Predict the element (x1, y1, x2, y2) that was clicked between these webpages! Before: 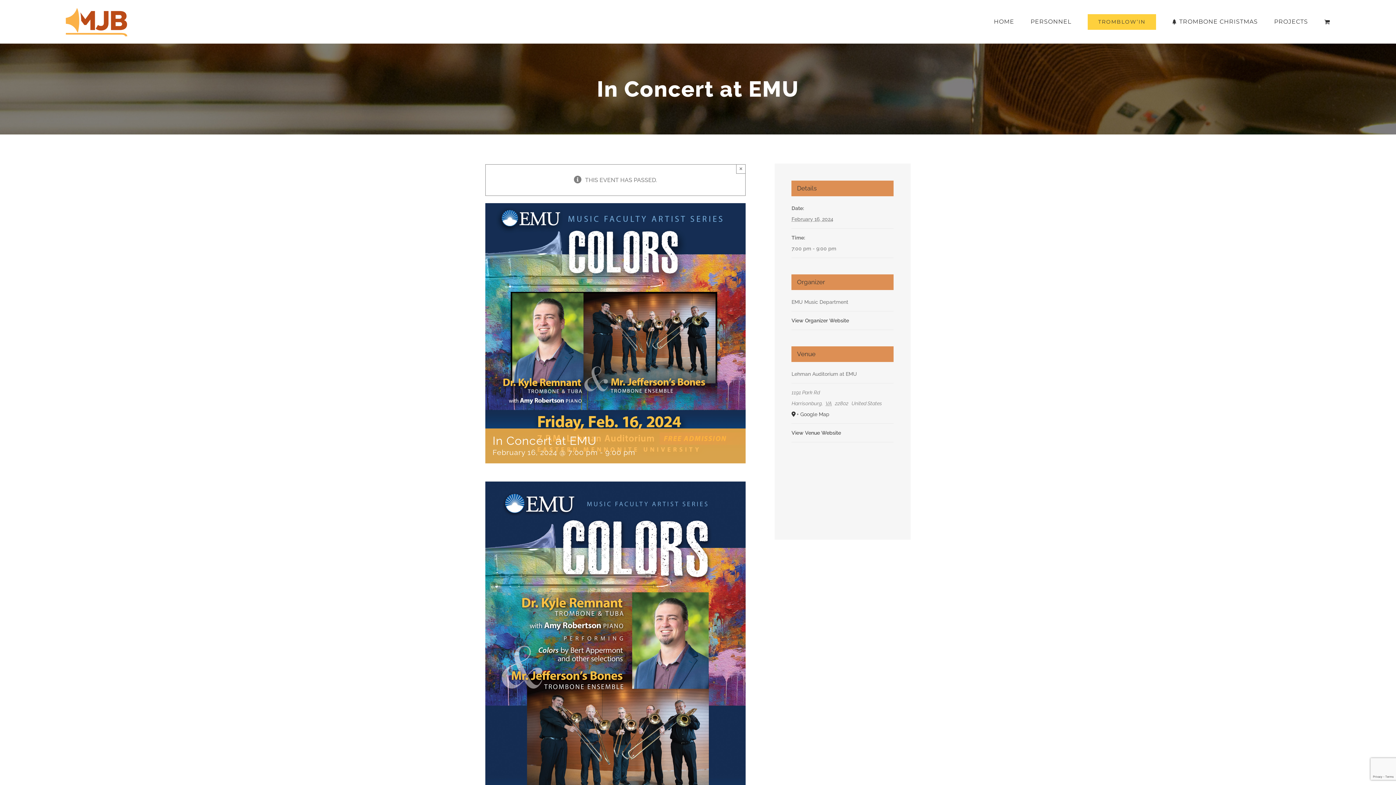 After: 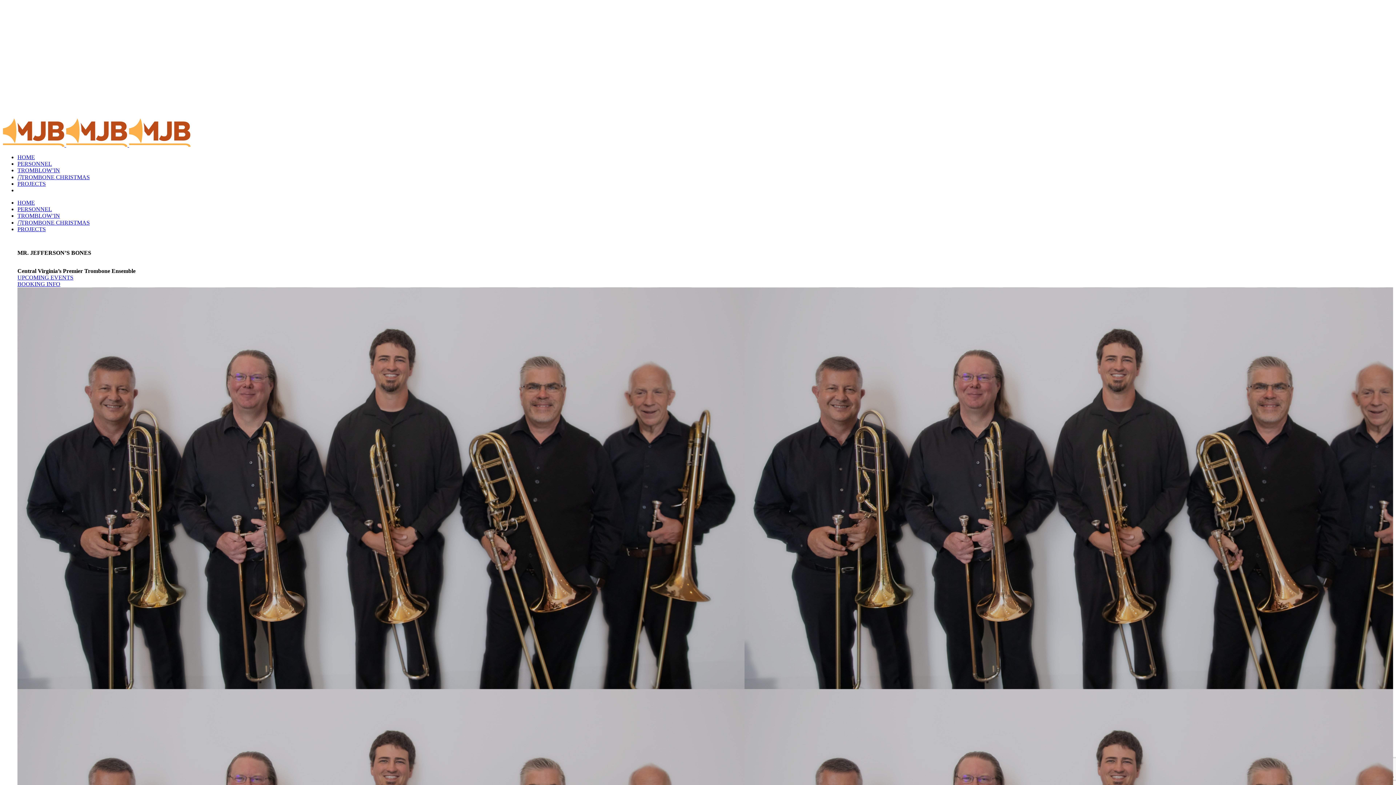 Action: bbox: (65, 7, 127, 36)